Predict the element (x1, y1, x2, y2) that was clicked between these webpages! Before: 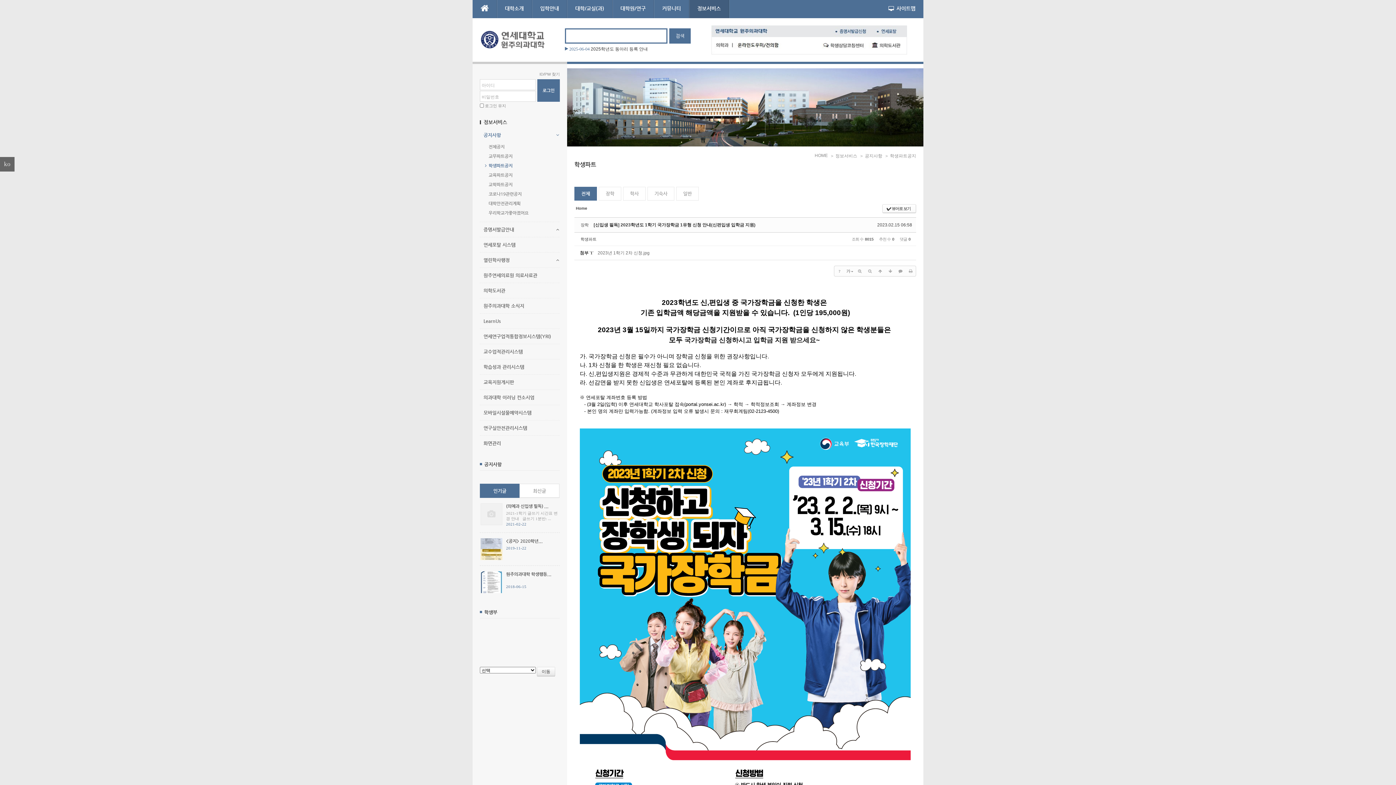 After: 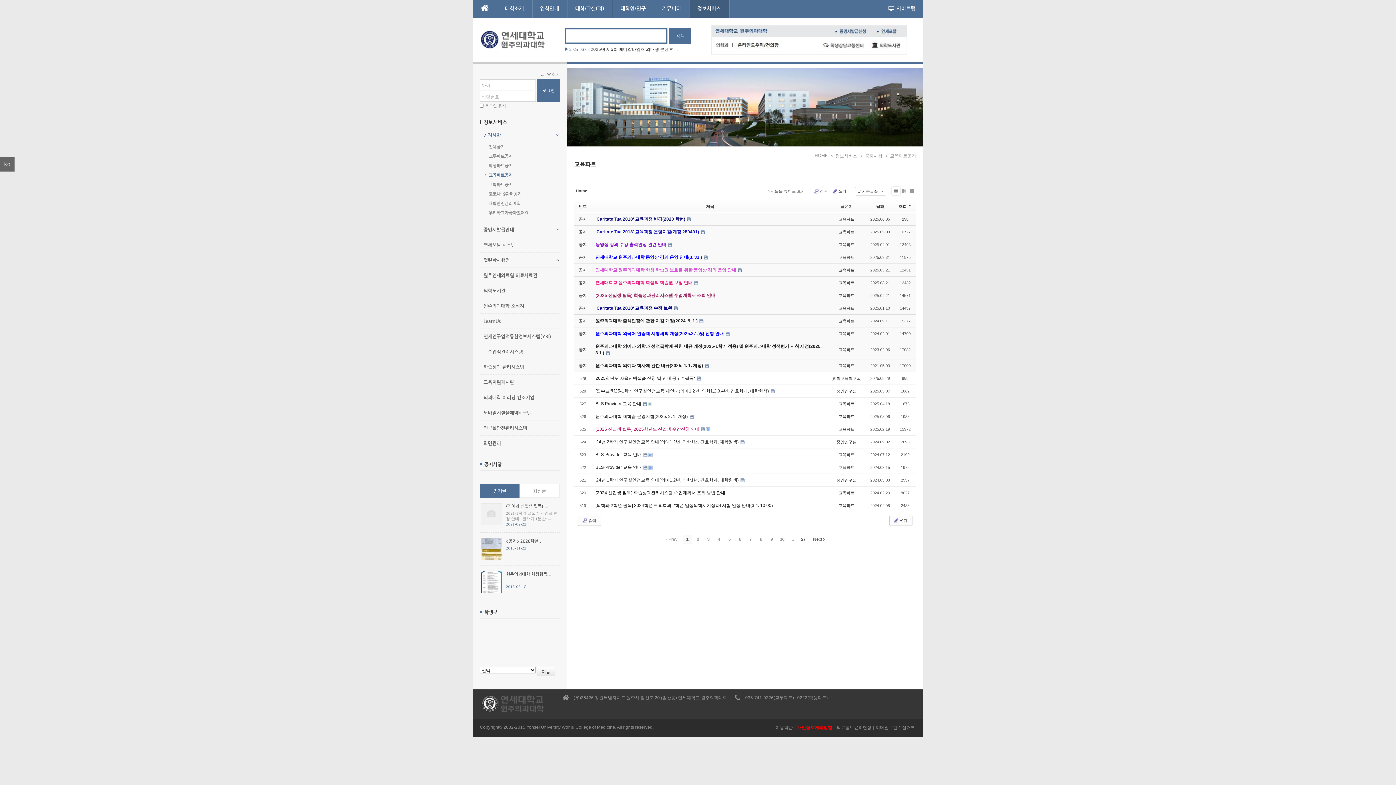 Action: bbox: (480, 172, 560, 177) label: 교육파트공지